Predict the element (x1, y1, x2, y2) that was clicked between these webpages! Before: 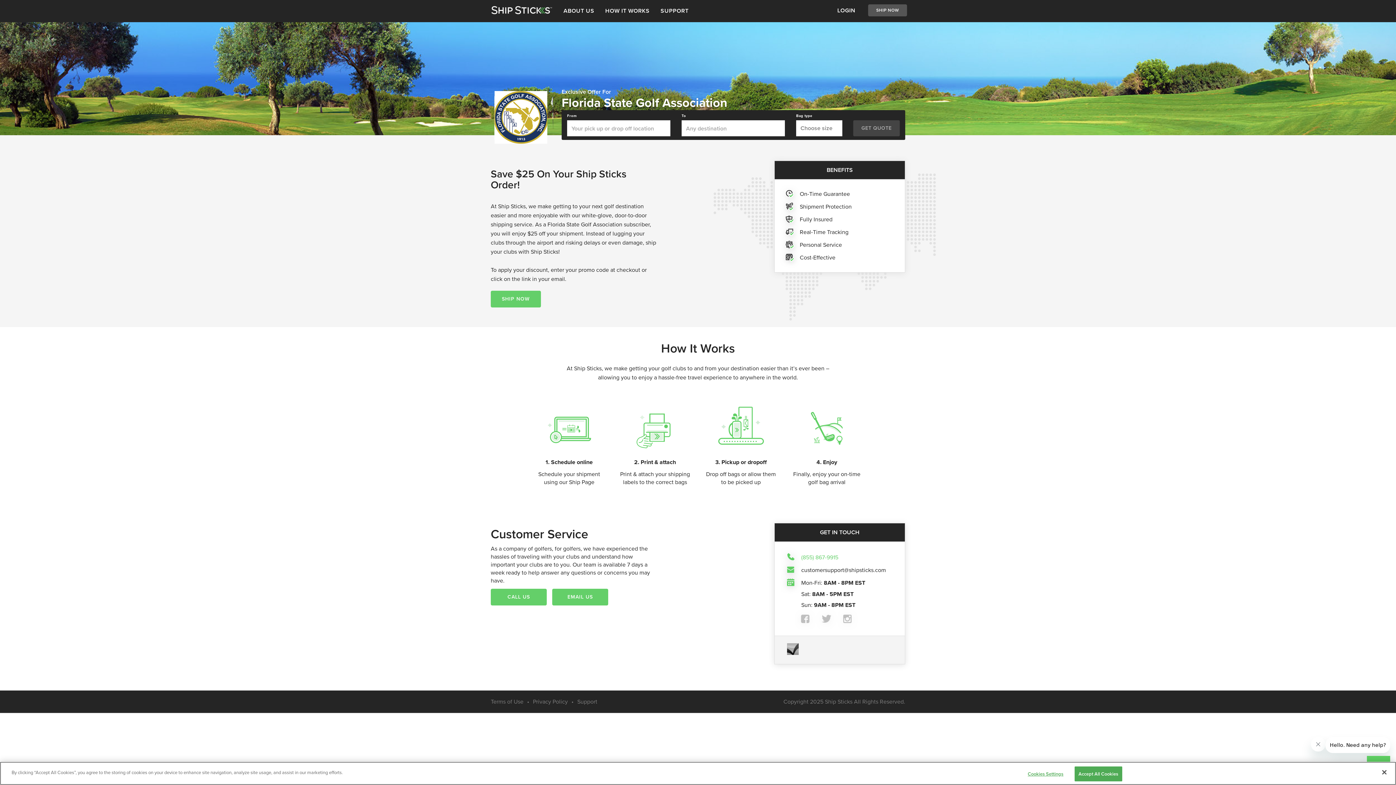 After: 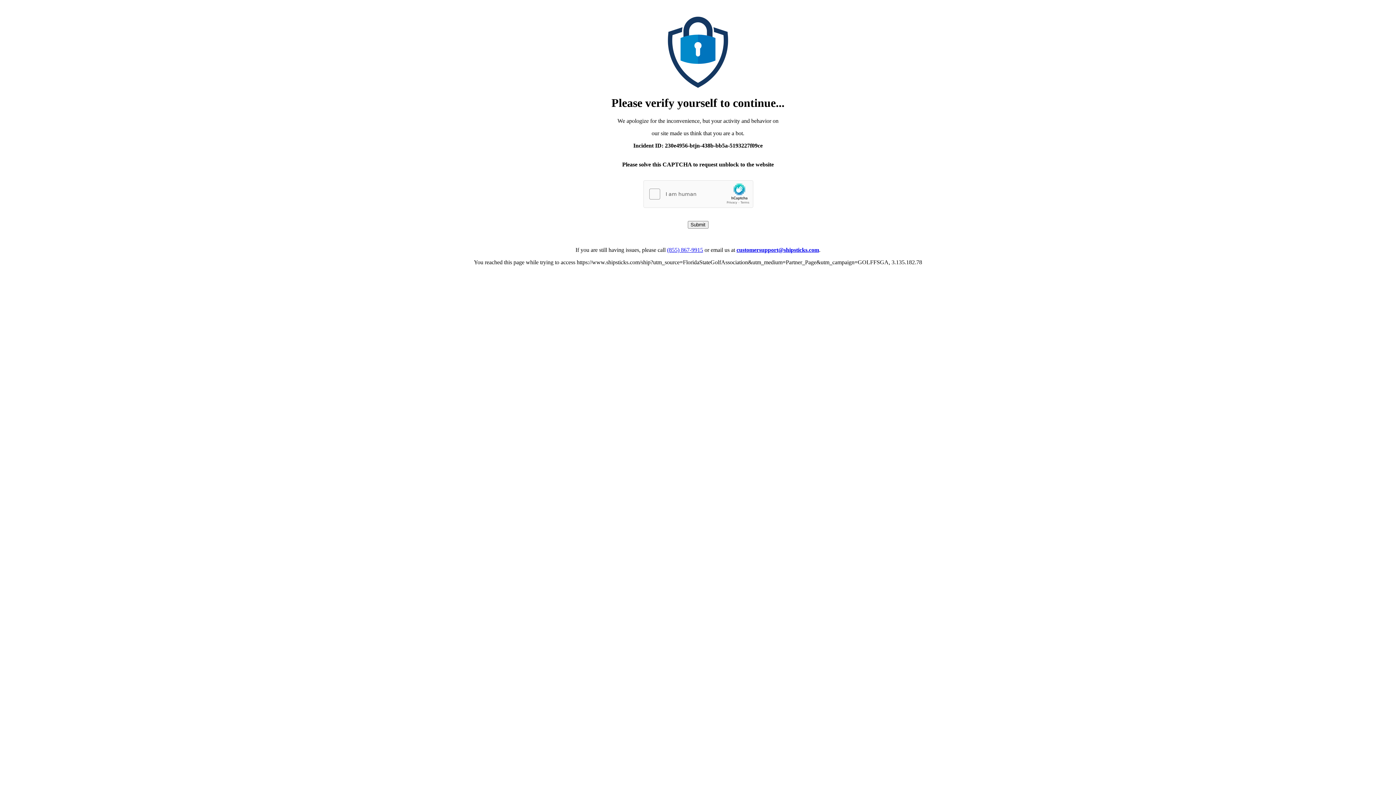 Action: bbox: (868, 4, 907, 16) label: SHIP NOW